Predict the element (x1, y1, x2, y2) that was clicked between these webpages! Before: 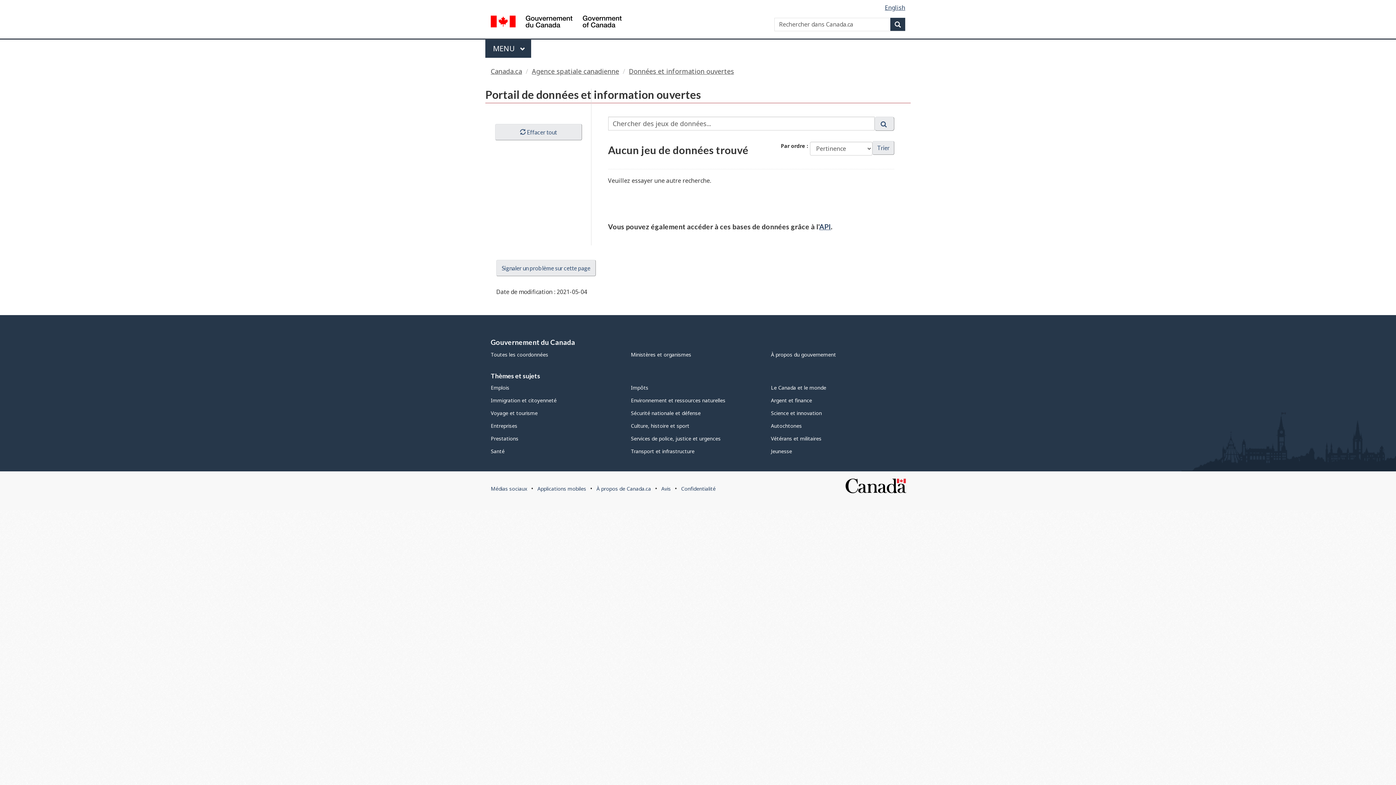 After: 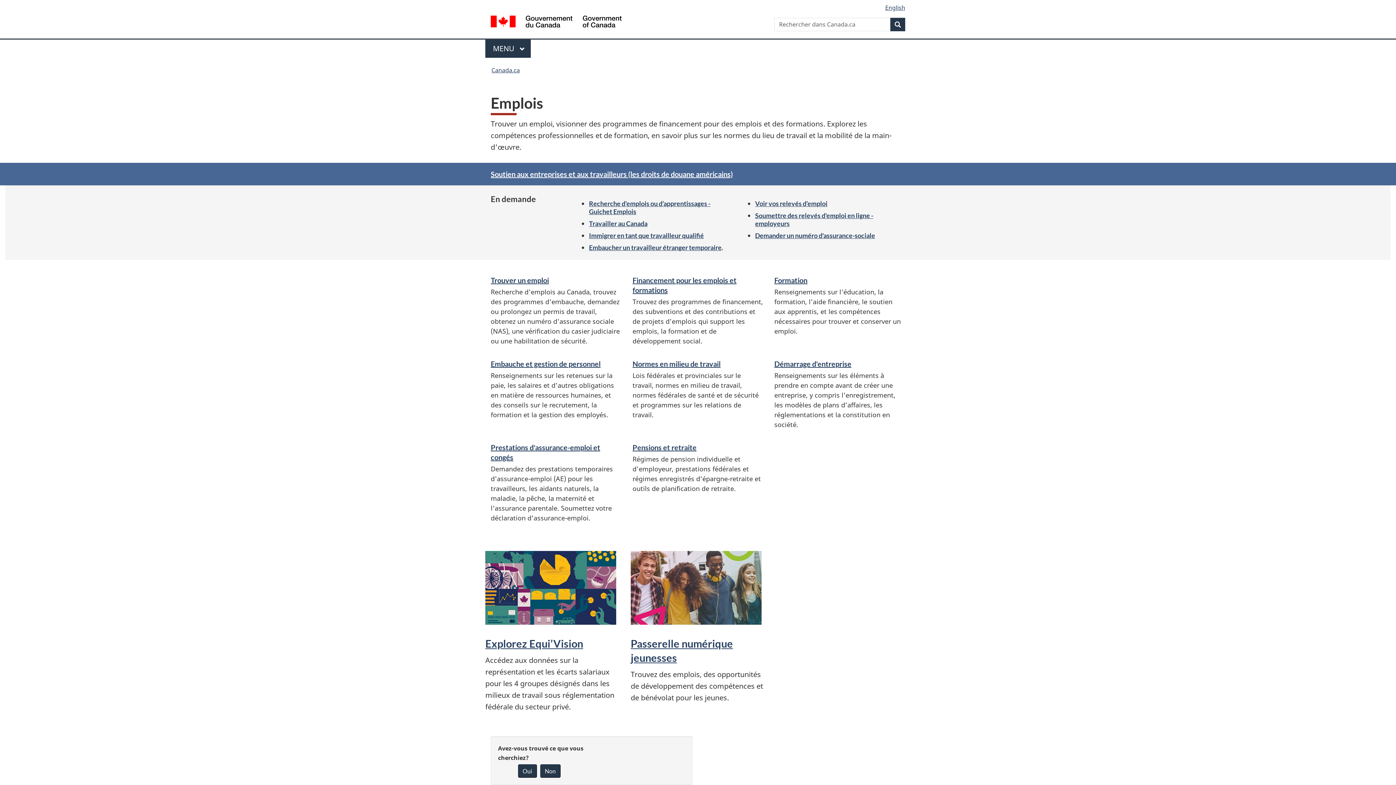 Action: label: Emplois bbox: (490, 384, 509, 391)